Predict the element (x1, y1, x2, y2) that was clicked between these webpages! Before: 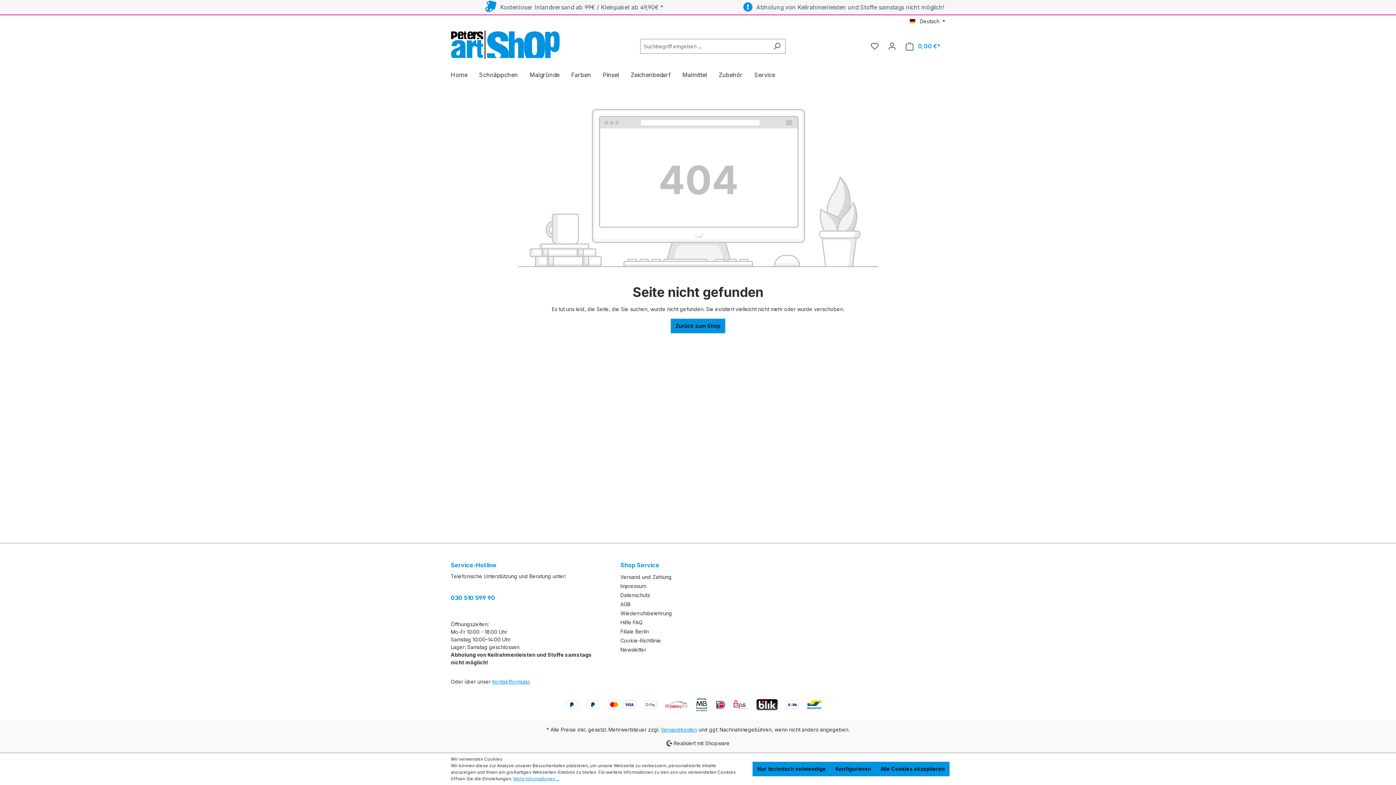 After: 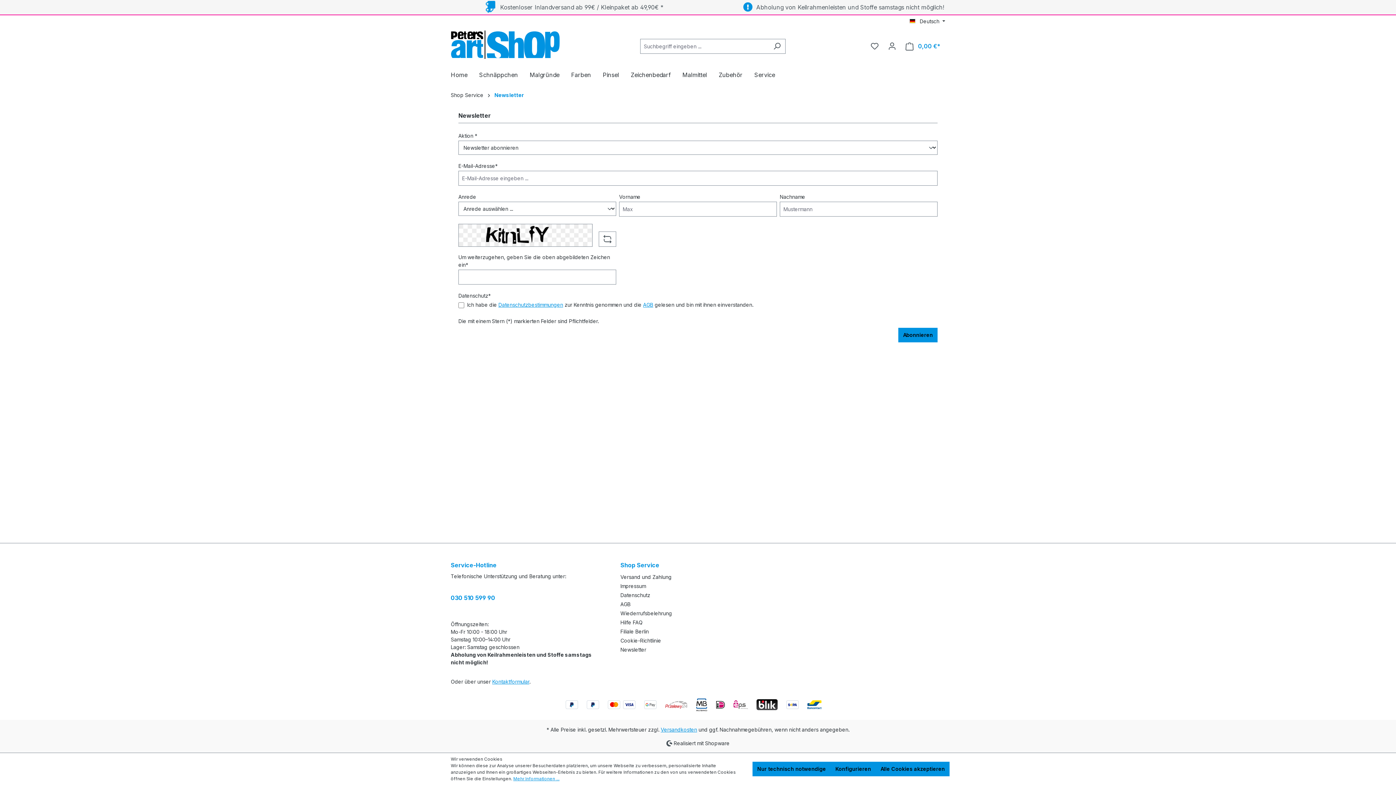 Action: label: Newsletter bbox: (620, 646, 646, 652)